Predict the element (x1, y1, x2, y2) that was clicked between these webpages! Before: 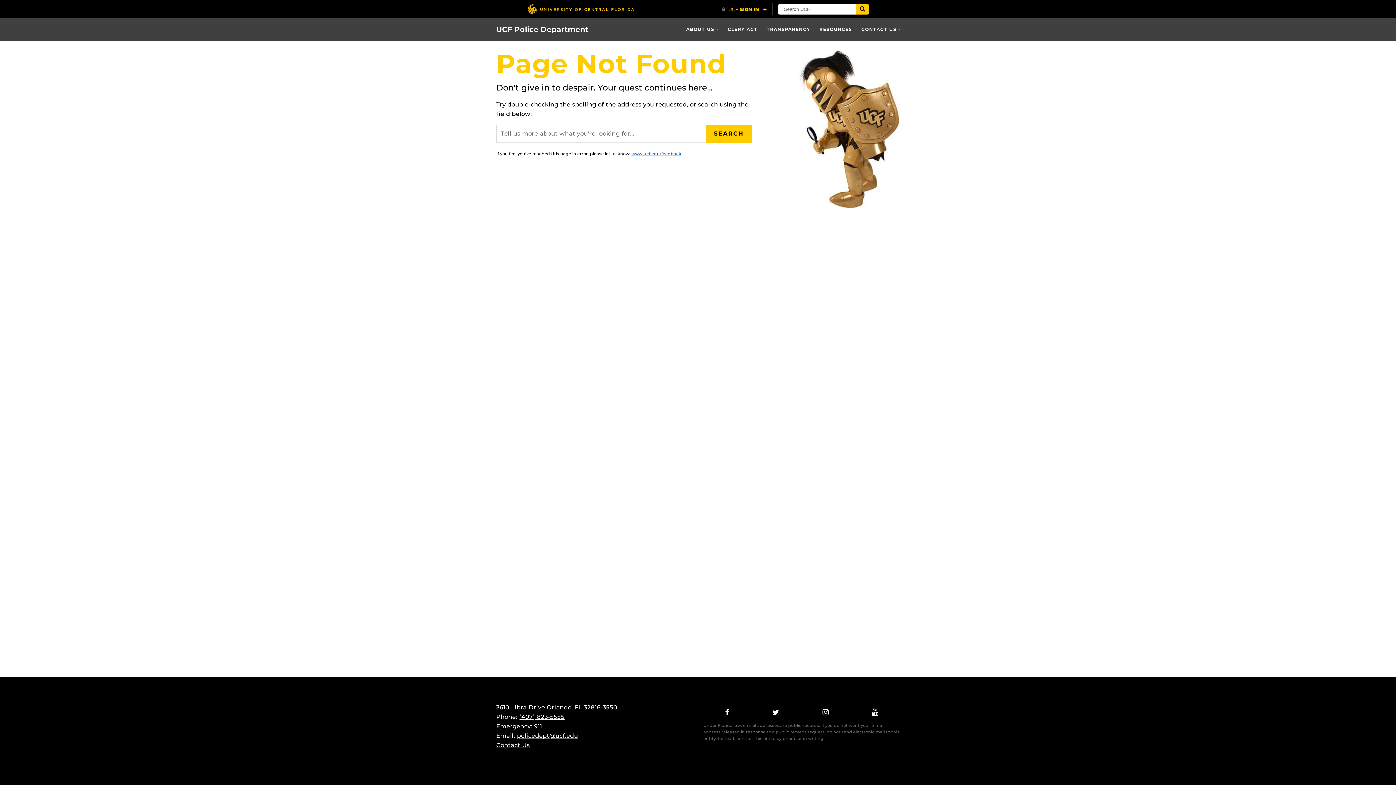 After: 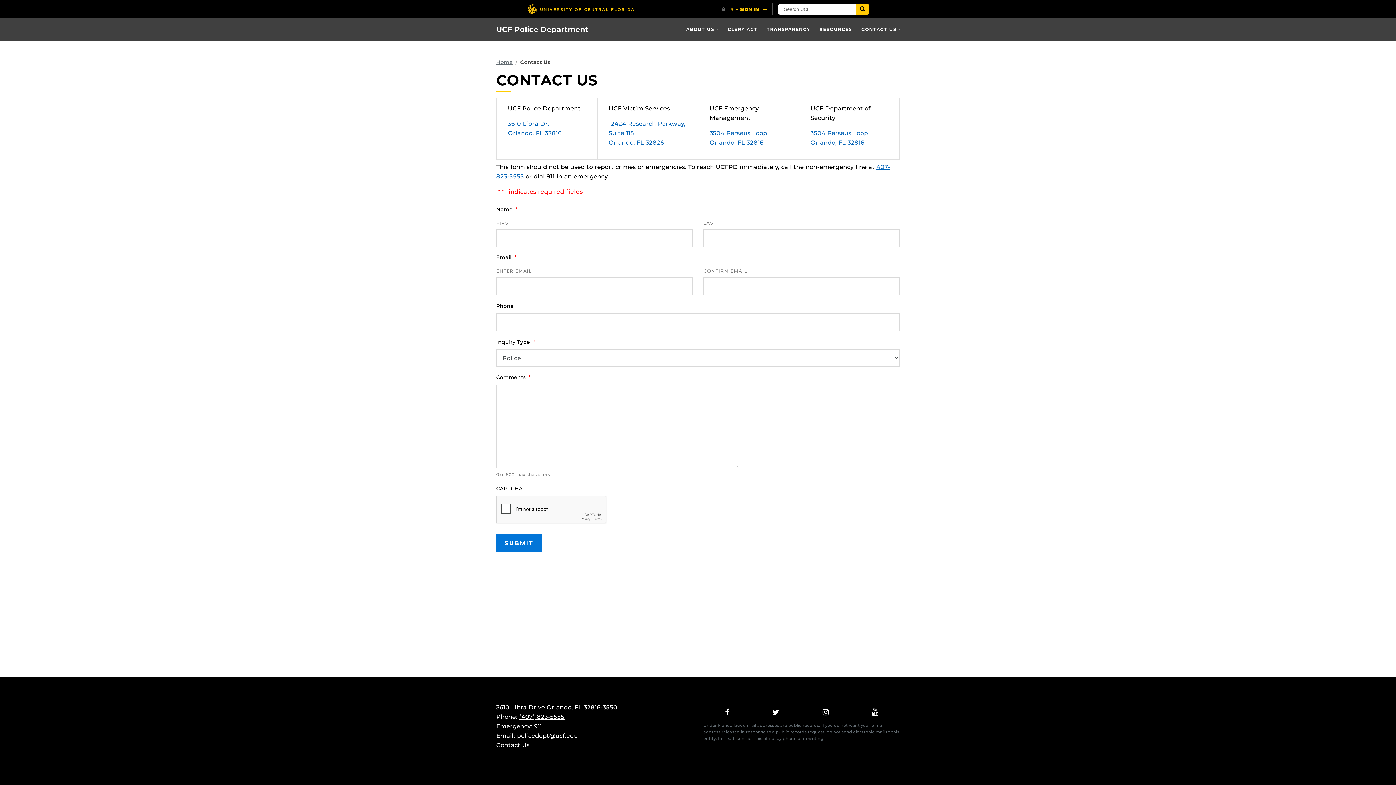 Action: label: Contact Us bbox: (496, 742, 529, 749)